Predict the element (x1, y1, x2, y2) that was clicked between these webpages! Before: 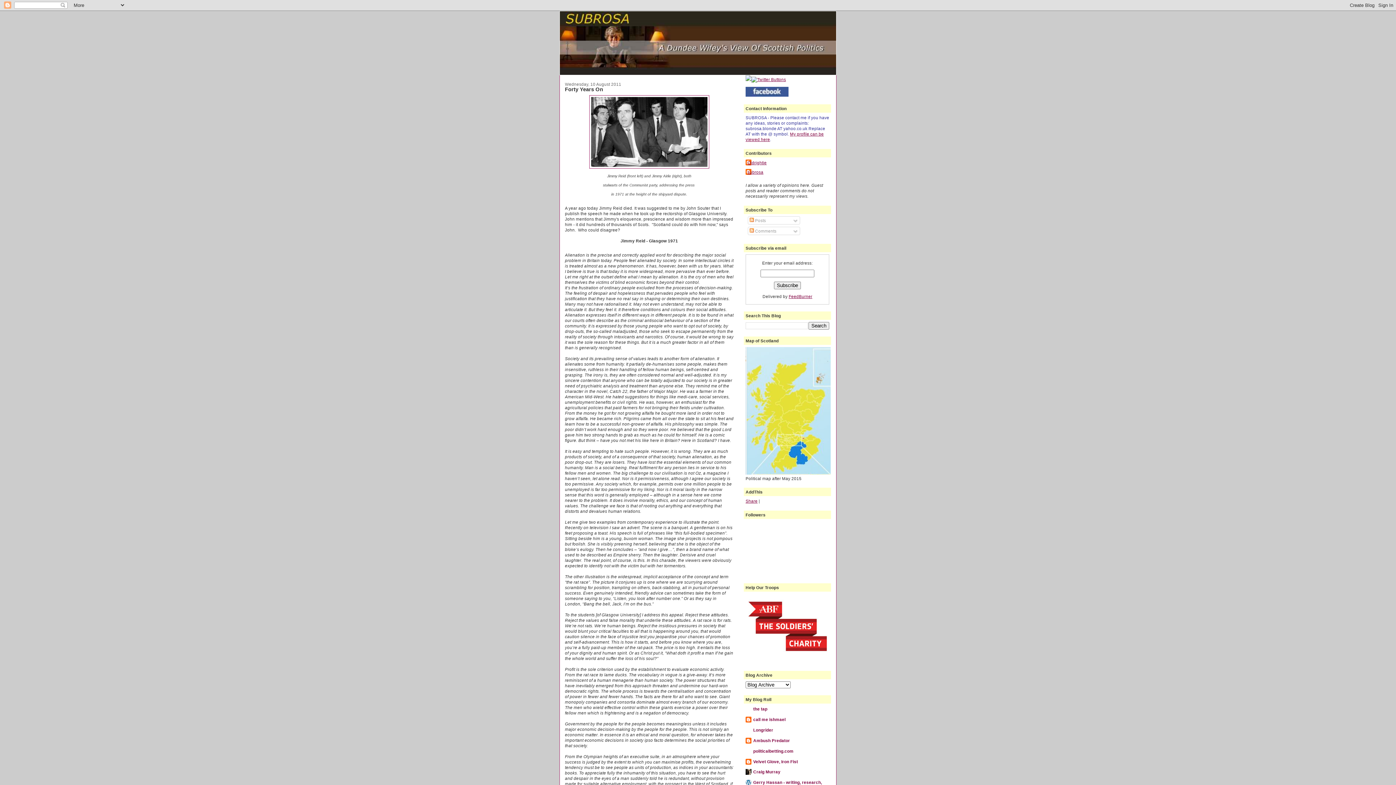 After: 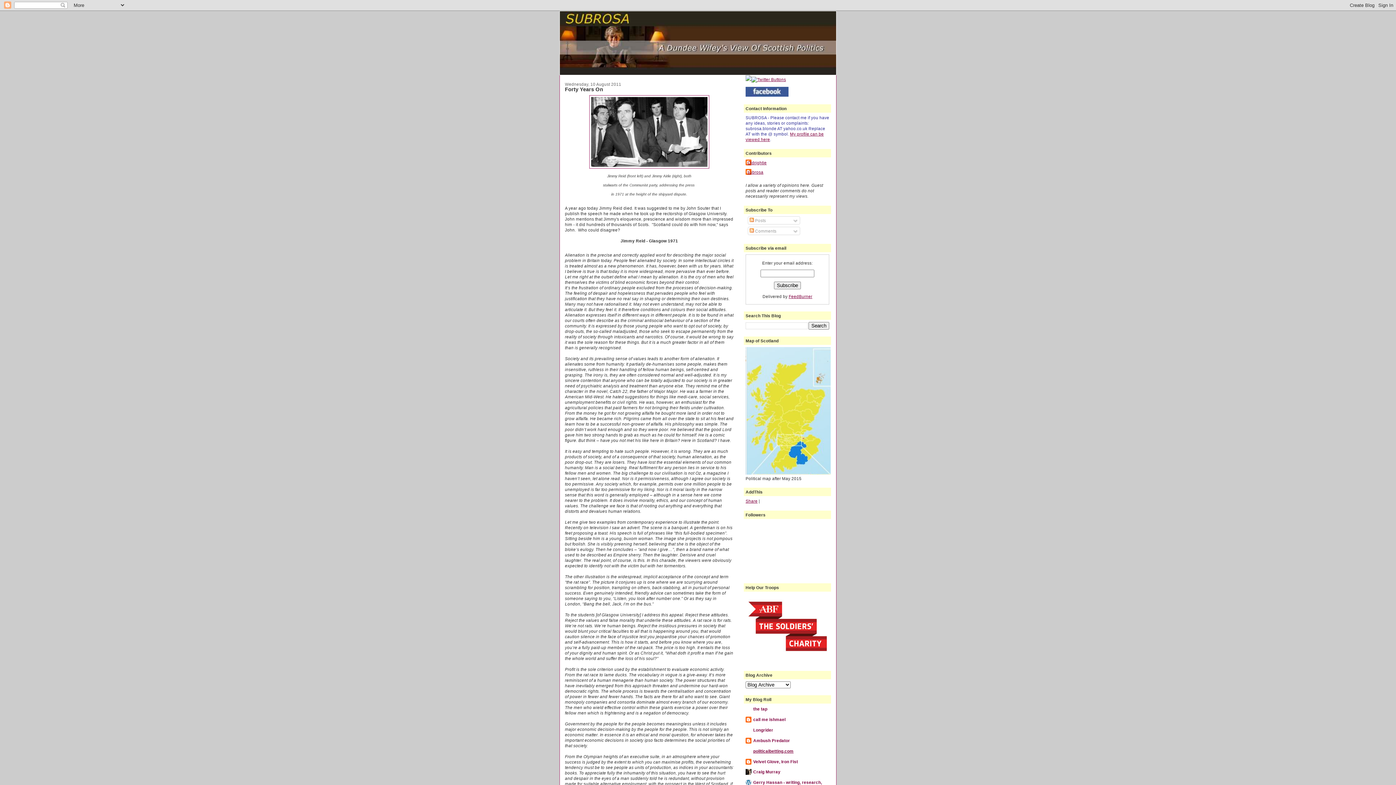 Action: bbox: (753, 749, 793, 753) label: politicalbetting.com